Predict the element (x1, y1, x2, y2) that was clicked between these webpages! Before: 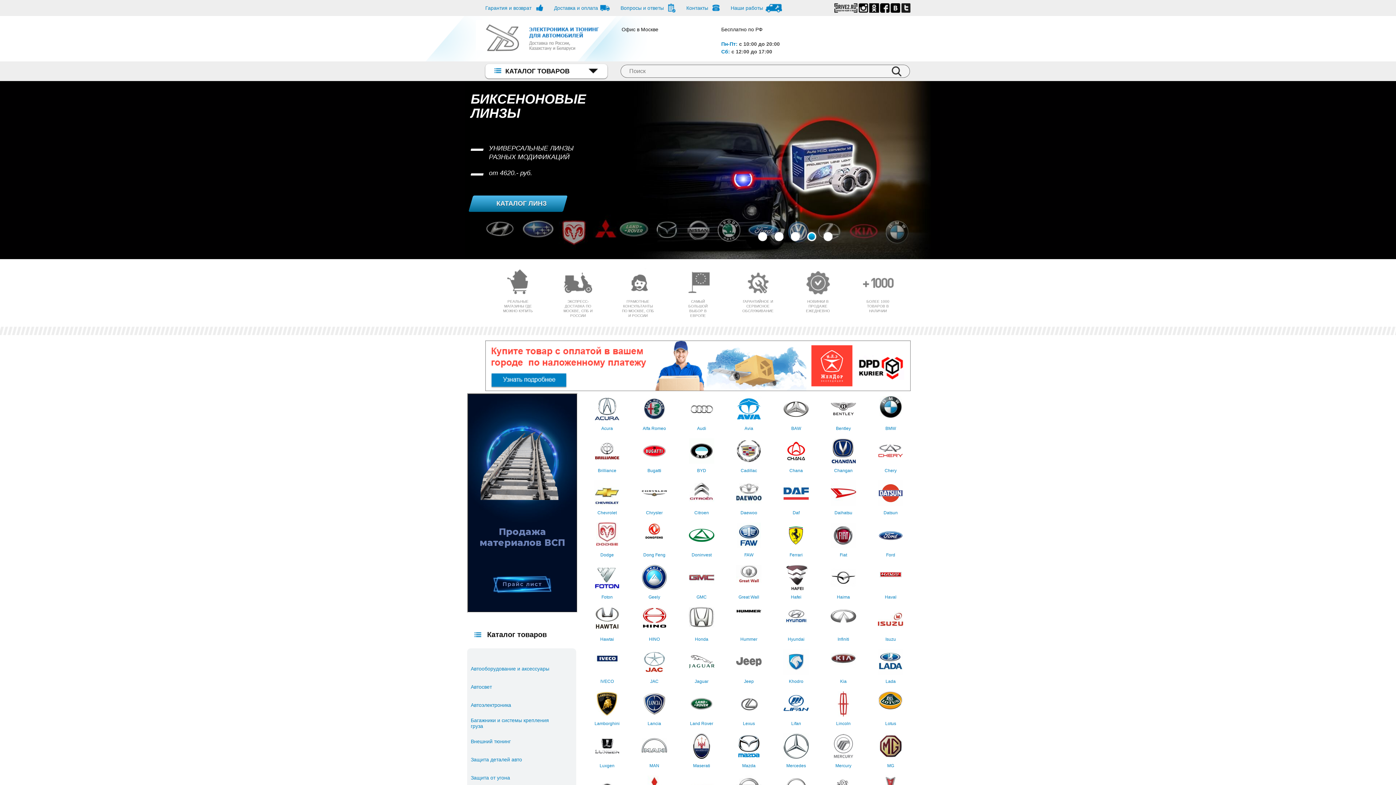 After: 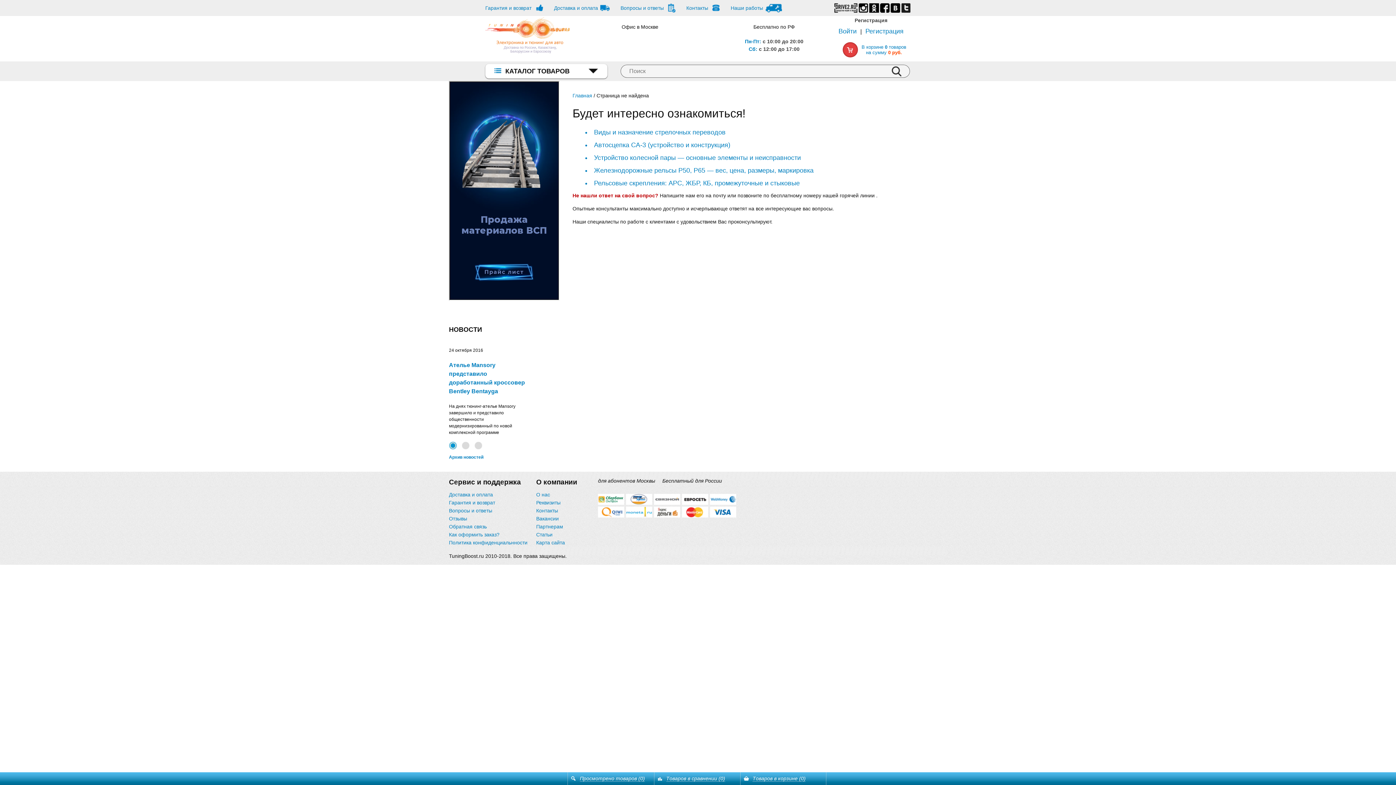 Action: label: Maserati bbox: (678, 733, 725, 769)